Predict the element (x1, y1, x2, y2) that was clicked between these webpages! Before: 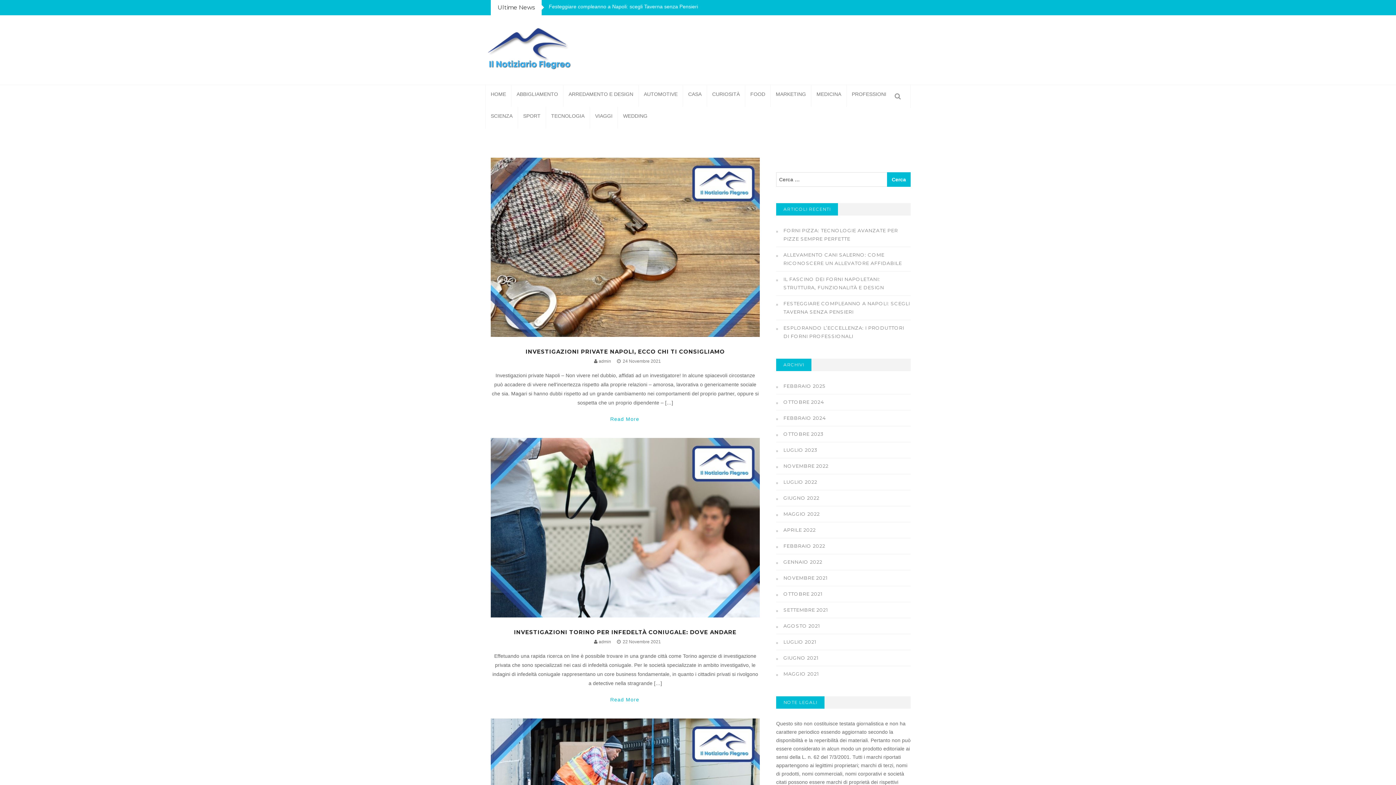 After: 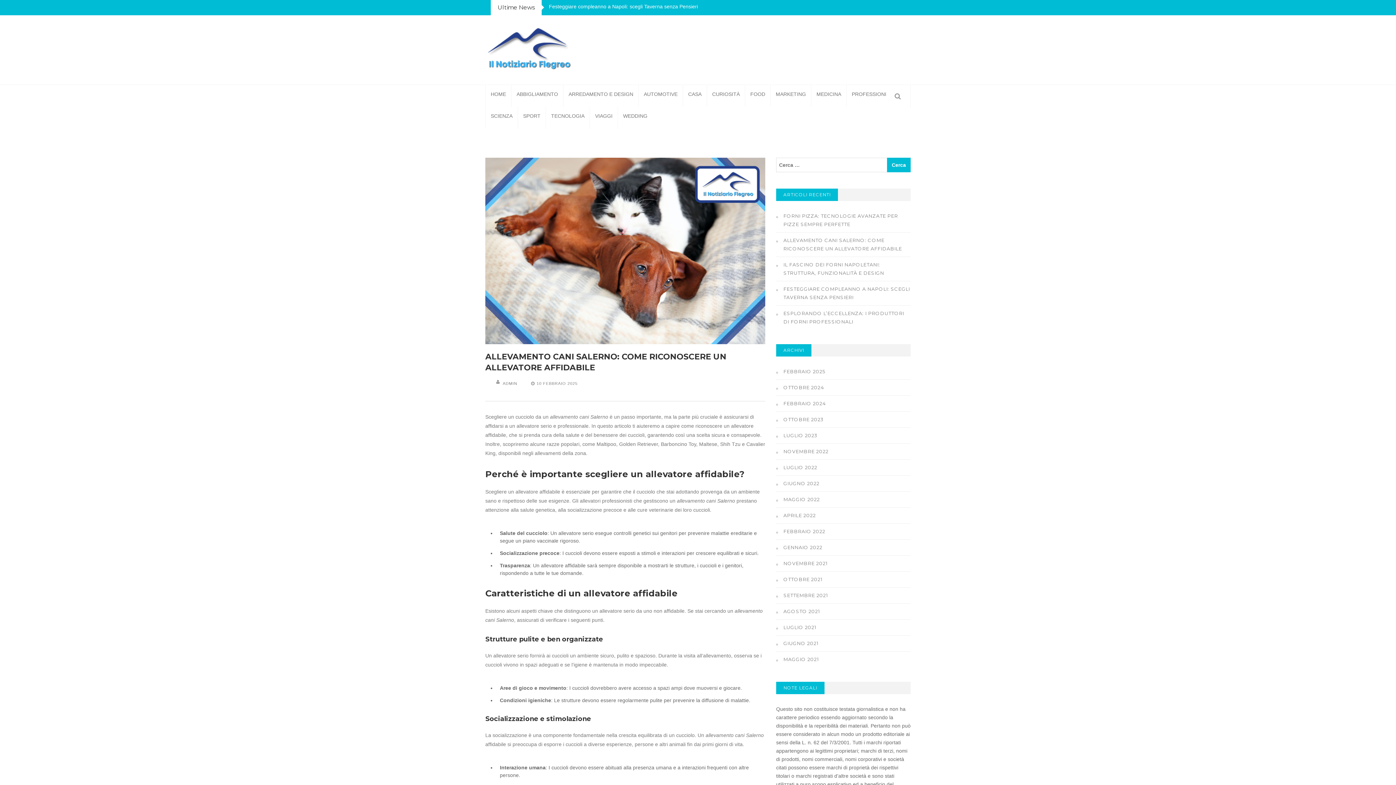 Action: bbox: (776, 250, 910, 267) label: ALLEVAMENTO CANI SALERNO: COME RICONOSCERE UN ALLEVATORE AFFIDABILE